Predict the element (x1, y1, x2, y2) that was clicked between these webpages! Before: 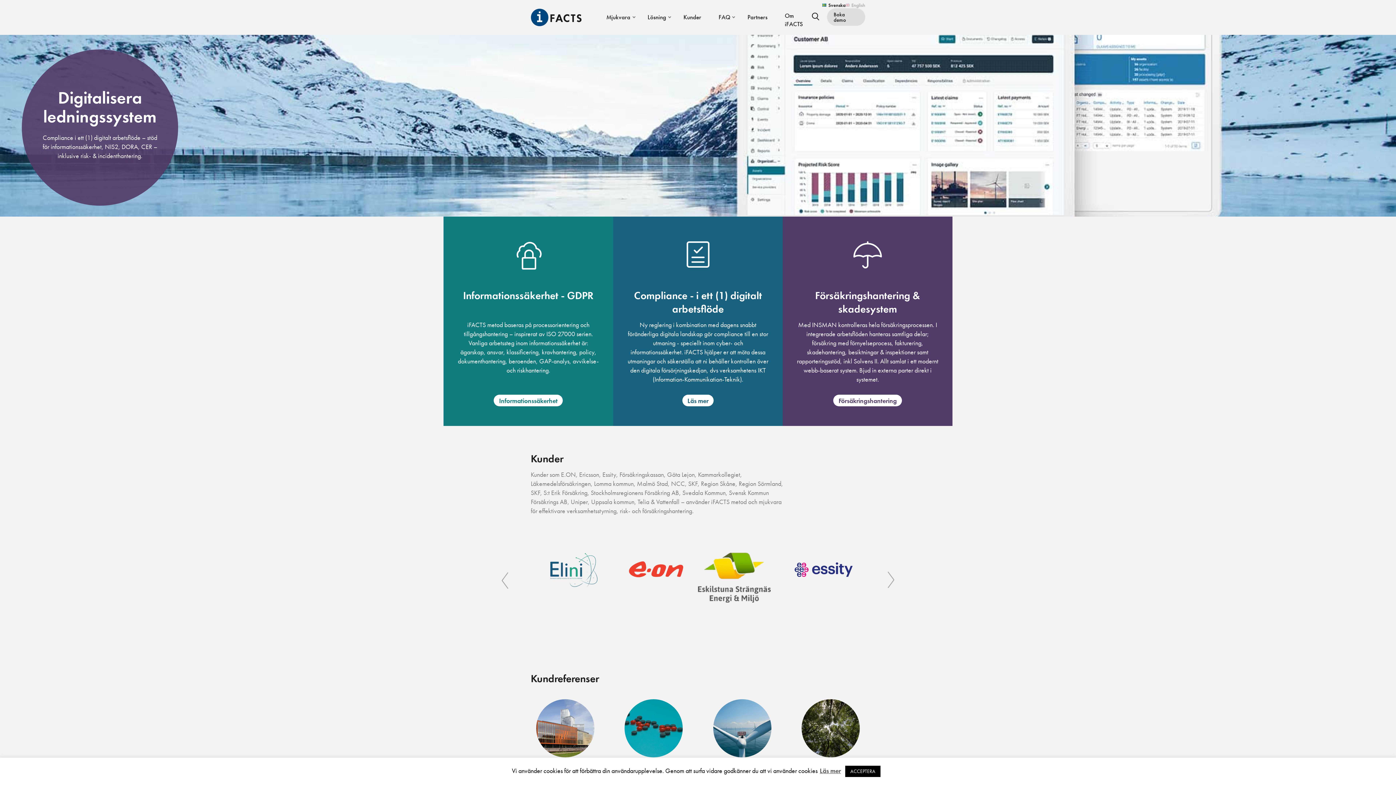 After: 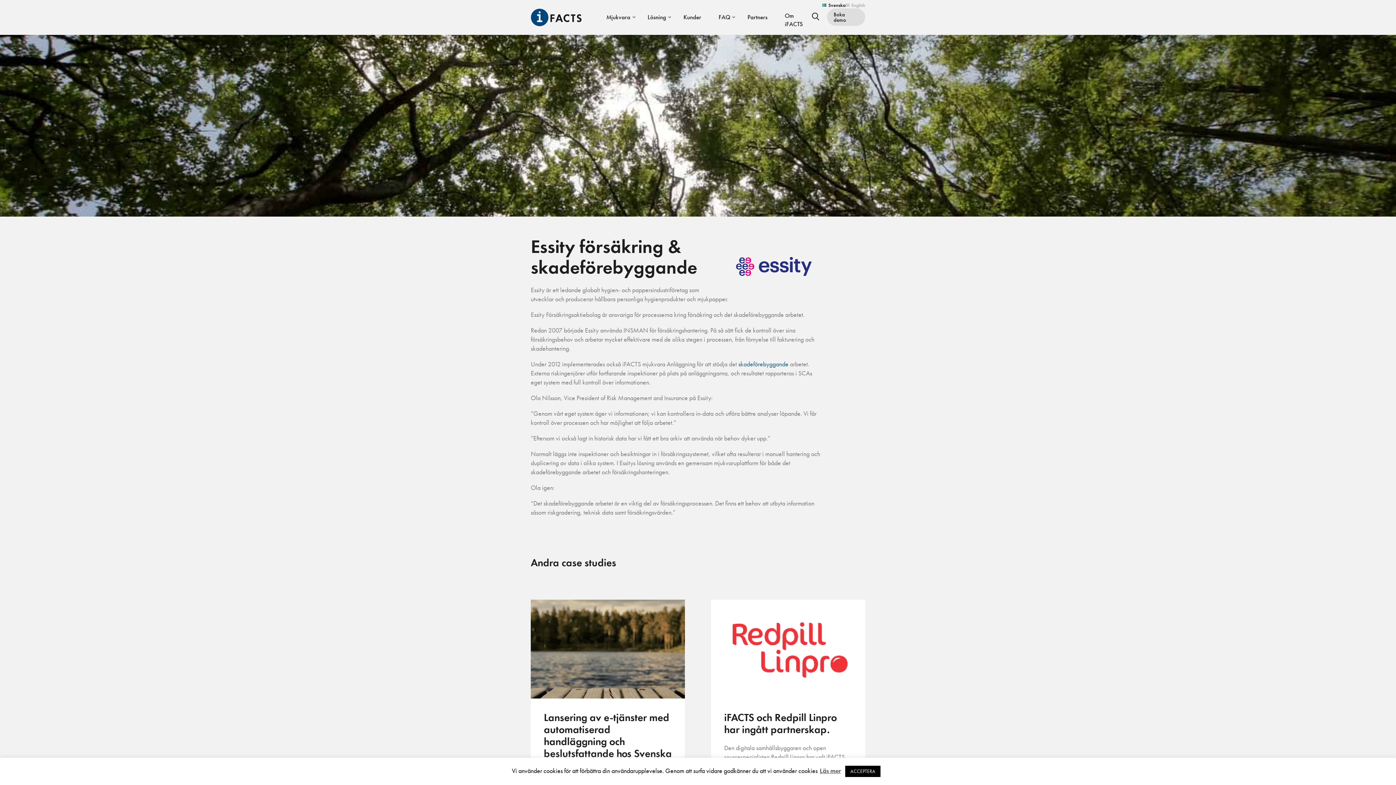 Action: bbox: (796, 699, 865, 810) label: “Genom vårt eget system får vi kontroll över informationen.”

Essity